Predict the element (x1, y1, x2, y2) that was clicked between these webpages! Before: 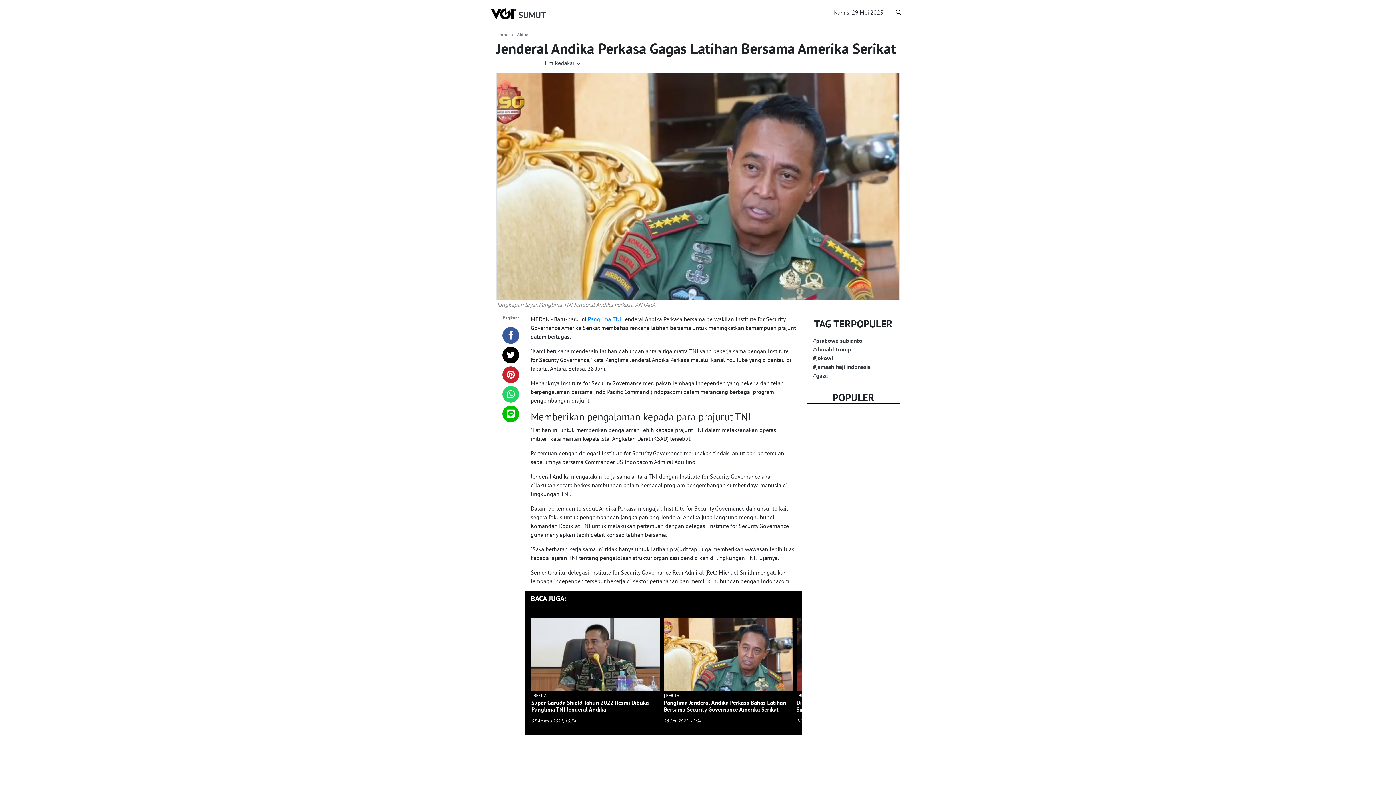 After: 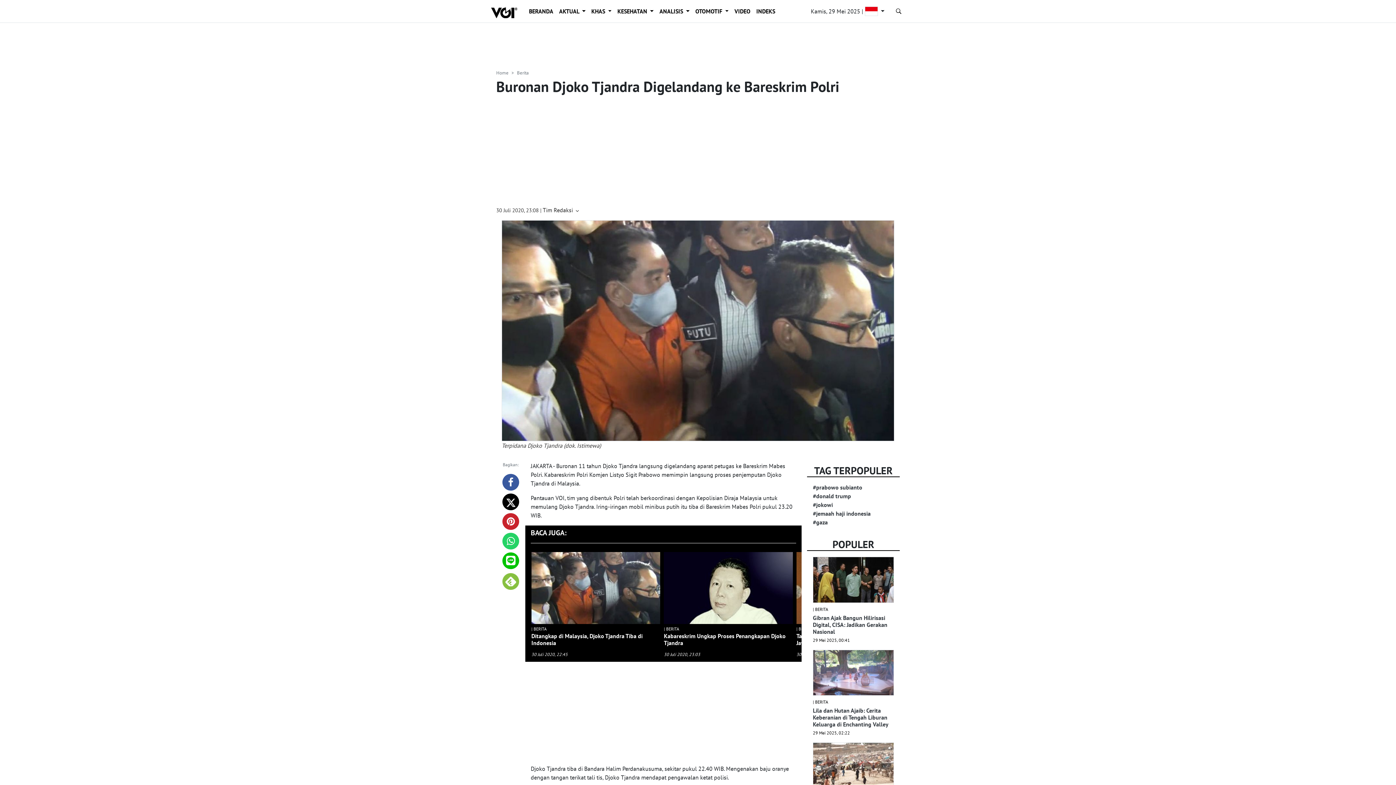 Action: bbox: (807, 371, 900, 380) label: #gaza